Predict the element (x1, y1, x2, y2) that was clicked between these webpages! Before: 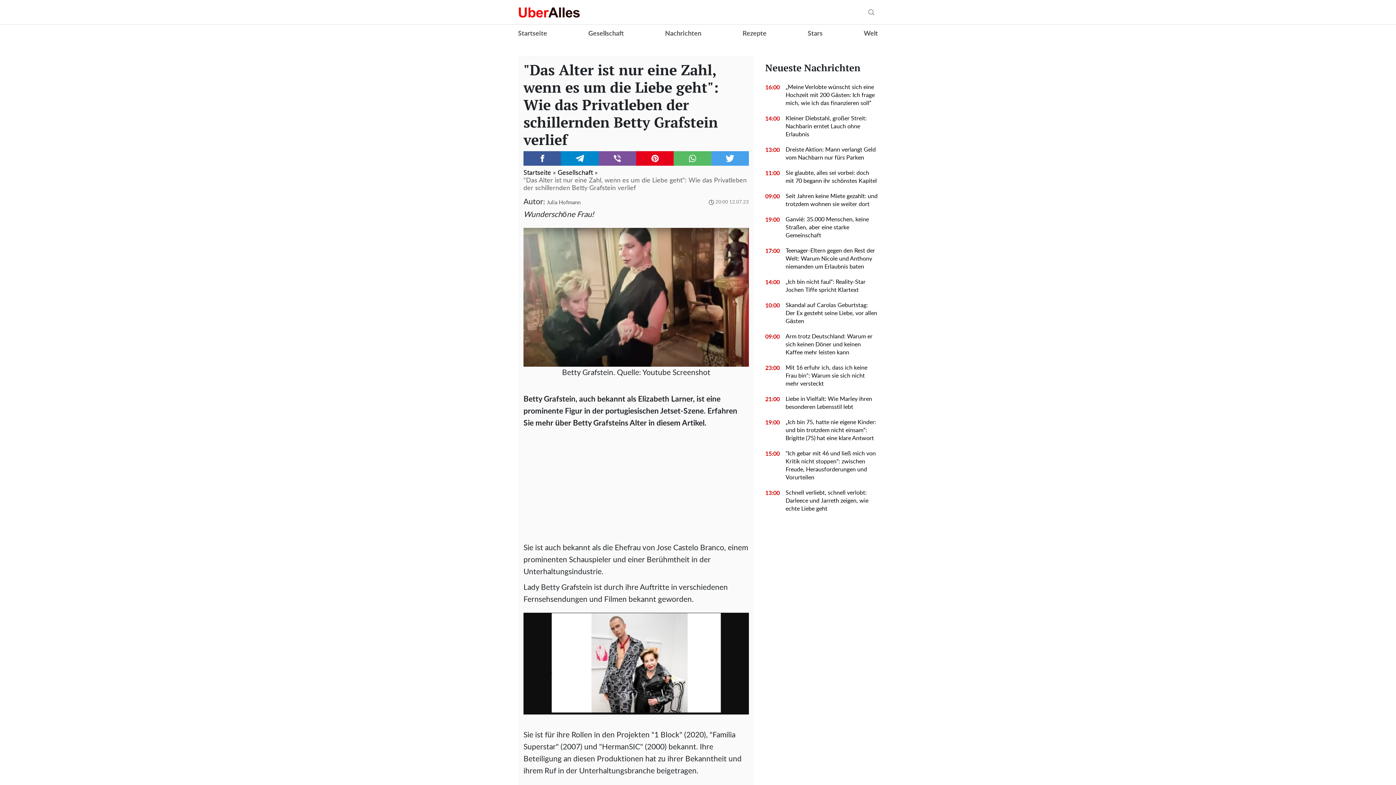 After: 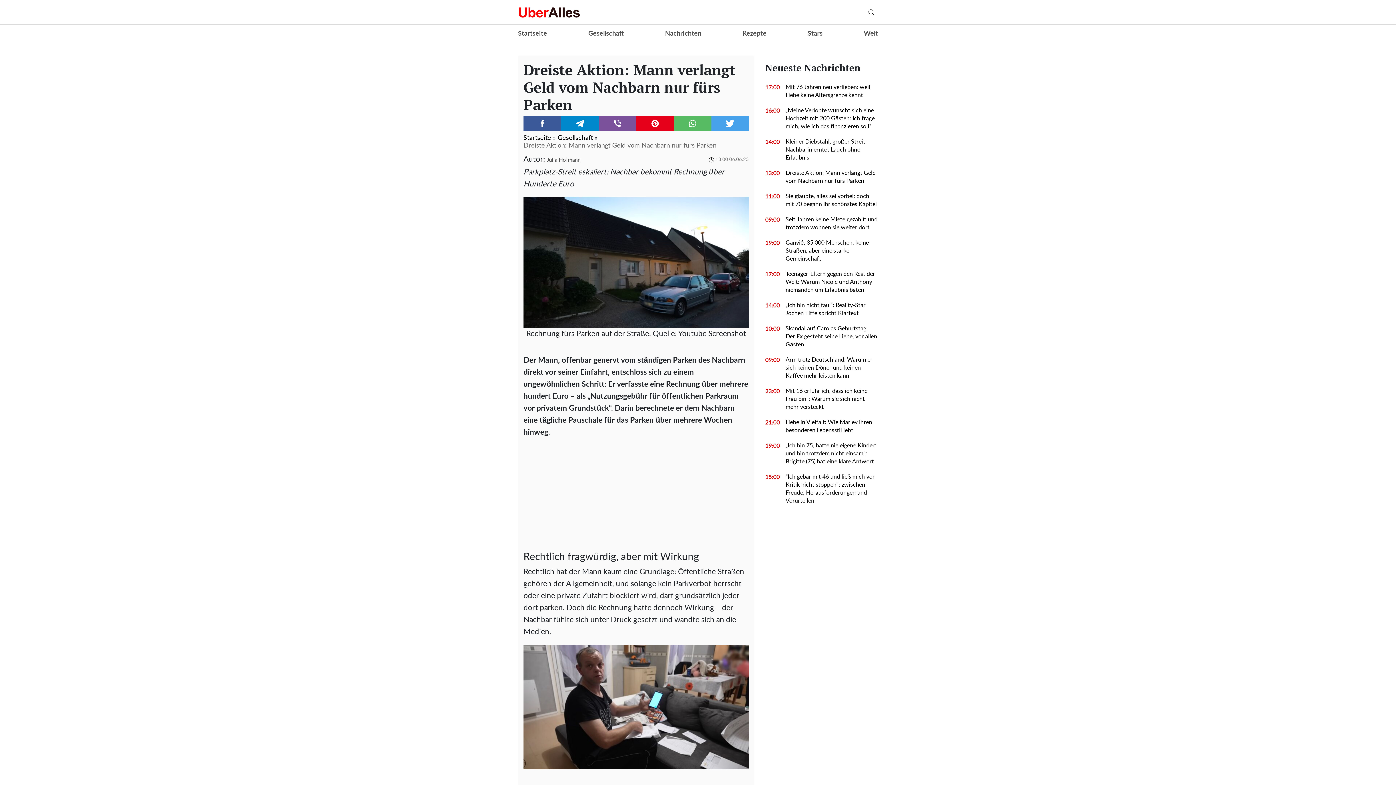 Action: label: Dreiste Aktion: Mann verlangt Geld vom Nachbarn nur fürs Parken bbox: (780, 145, 878, 161)